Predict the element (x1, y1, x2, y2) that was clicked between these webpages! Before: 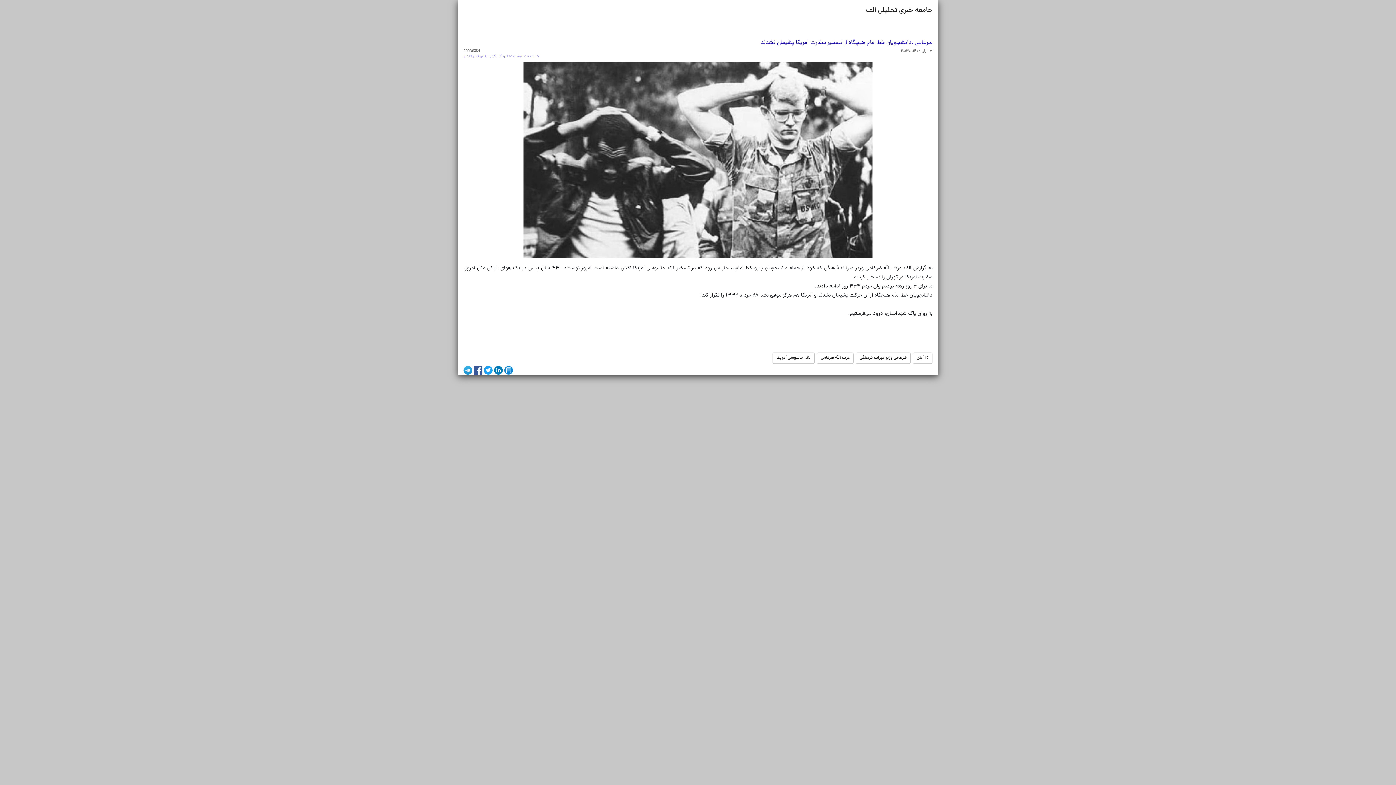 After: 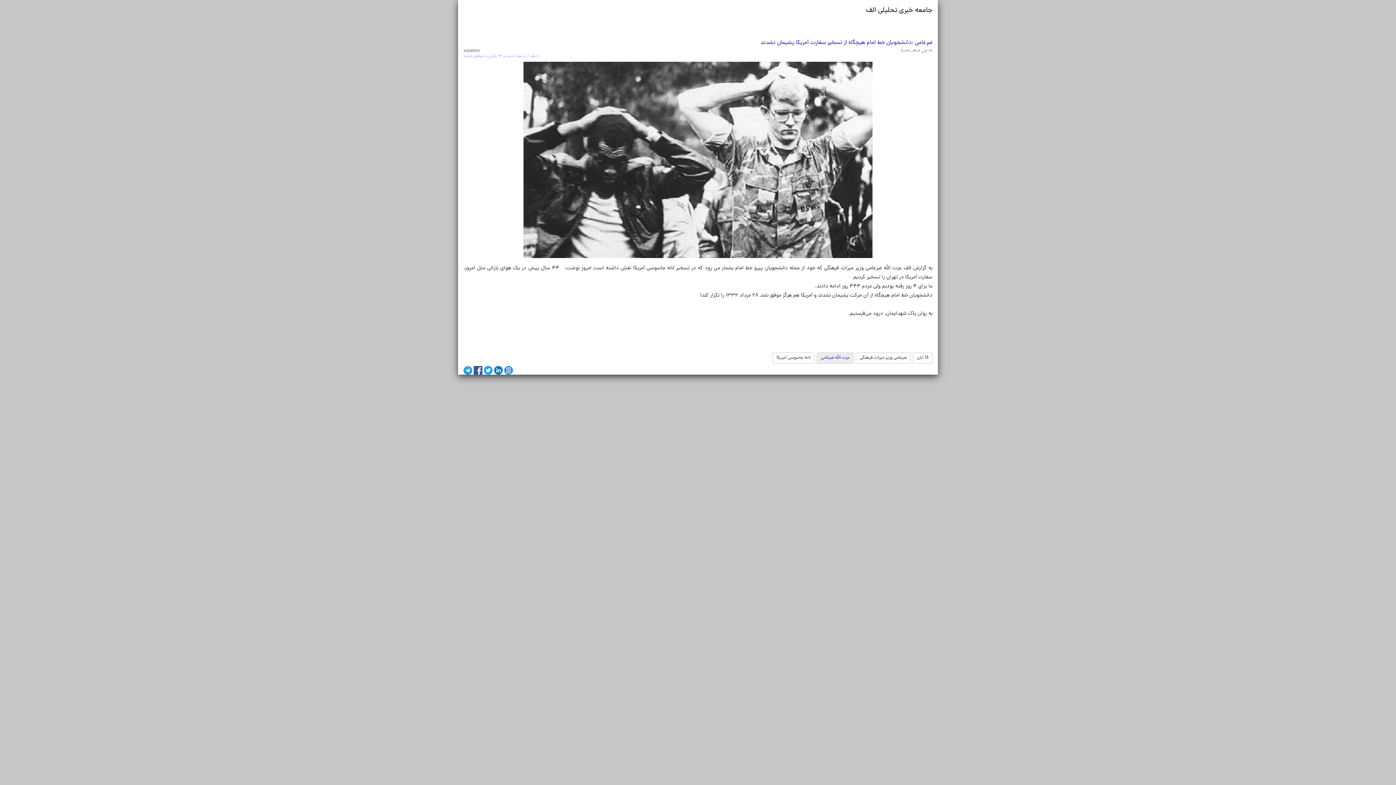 Action: bbox: (821, 354, 849, 361) label: عزت الله ضرغامی